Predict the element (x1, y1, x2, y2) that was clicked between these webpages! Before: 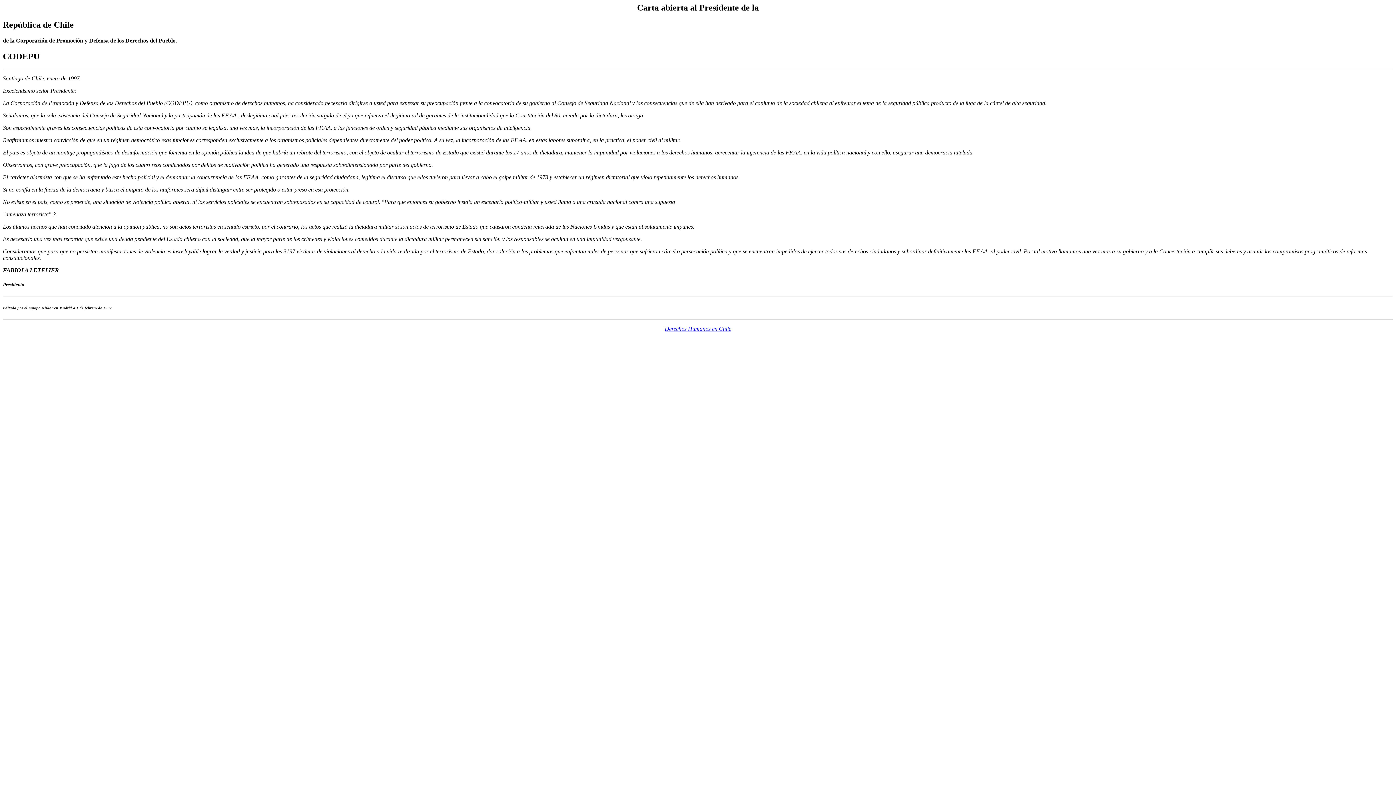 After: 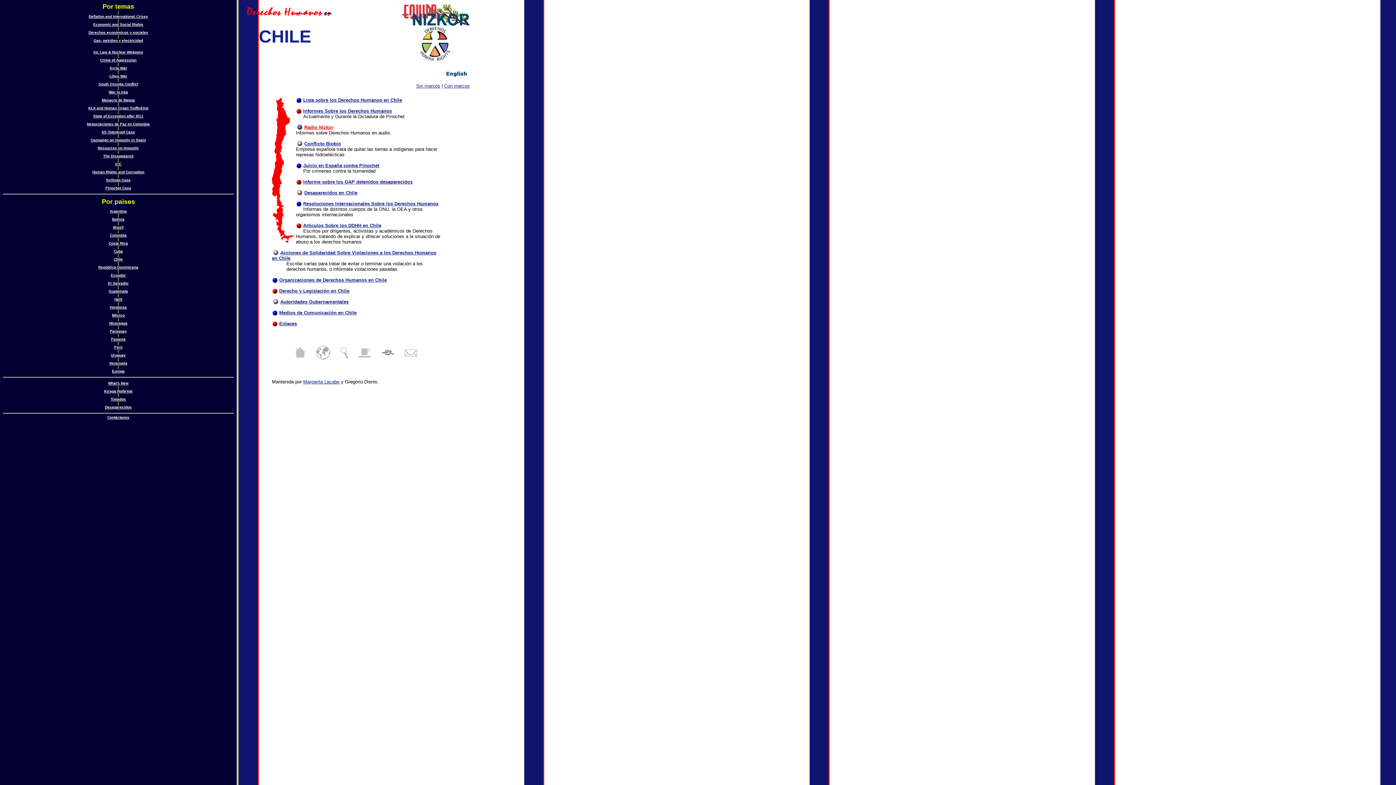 Action: label: Derechos Humanos en Chile bbox: (664, 325, 731, 331)